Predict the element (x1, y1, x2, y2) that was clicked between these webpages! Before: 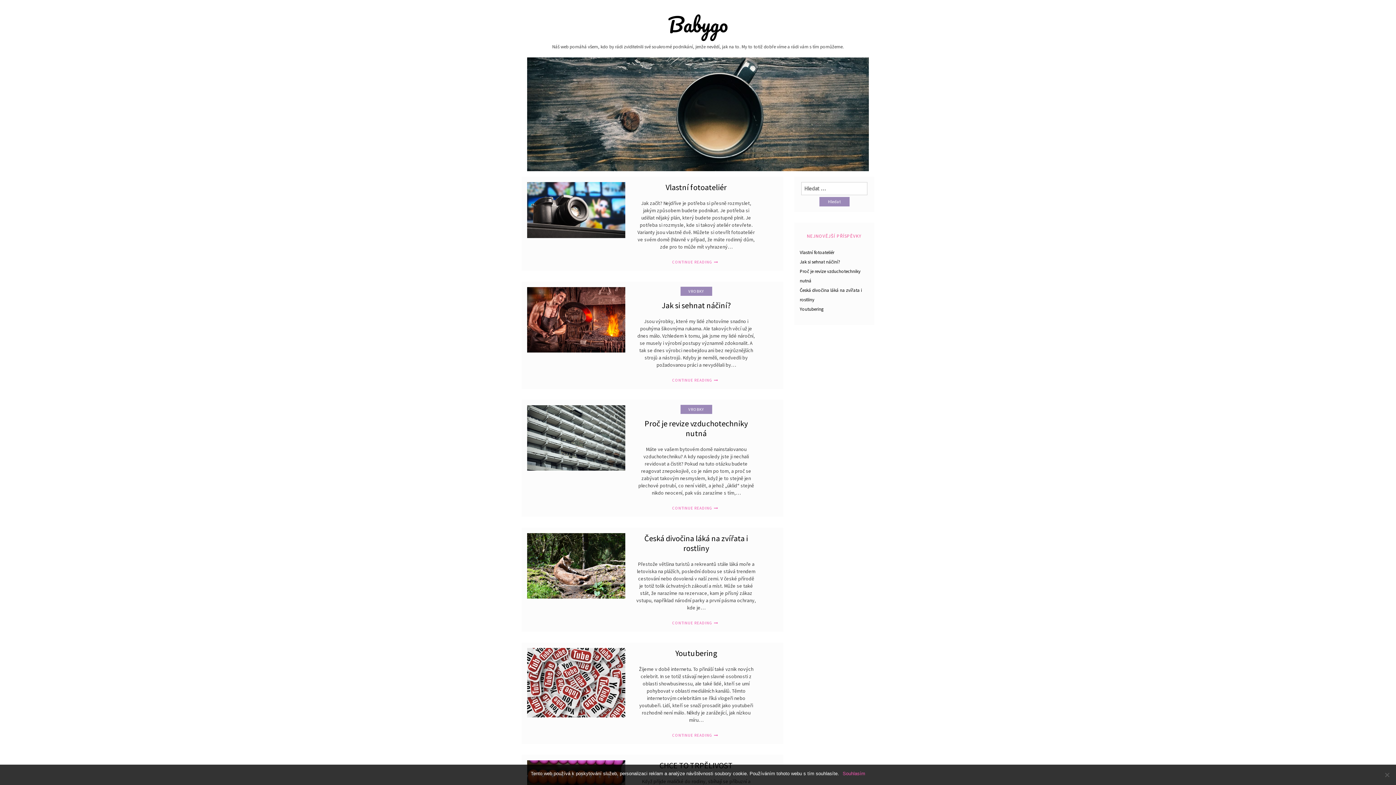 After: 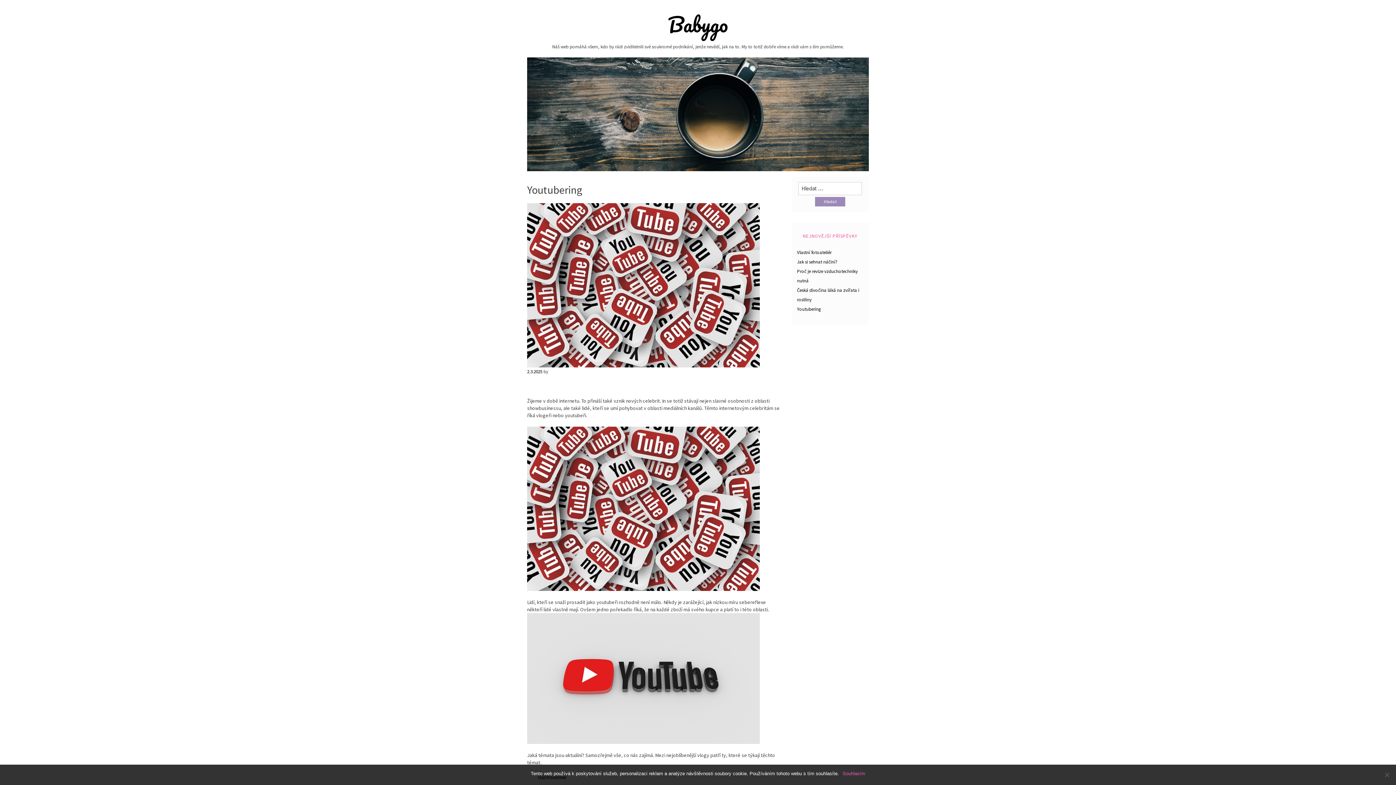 Action: bbox: (527, 678, 625, 685)